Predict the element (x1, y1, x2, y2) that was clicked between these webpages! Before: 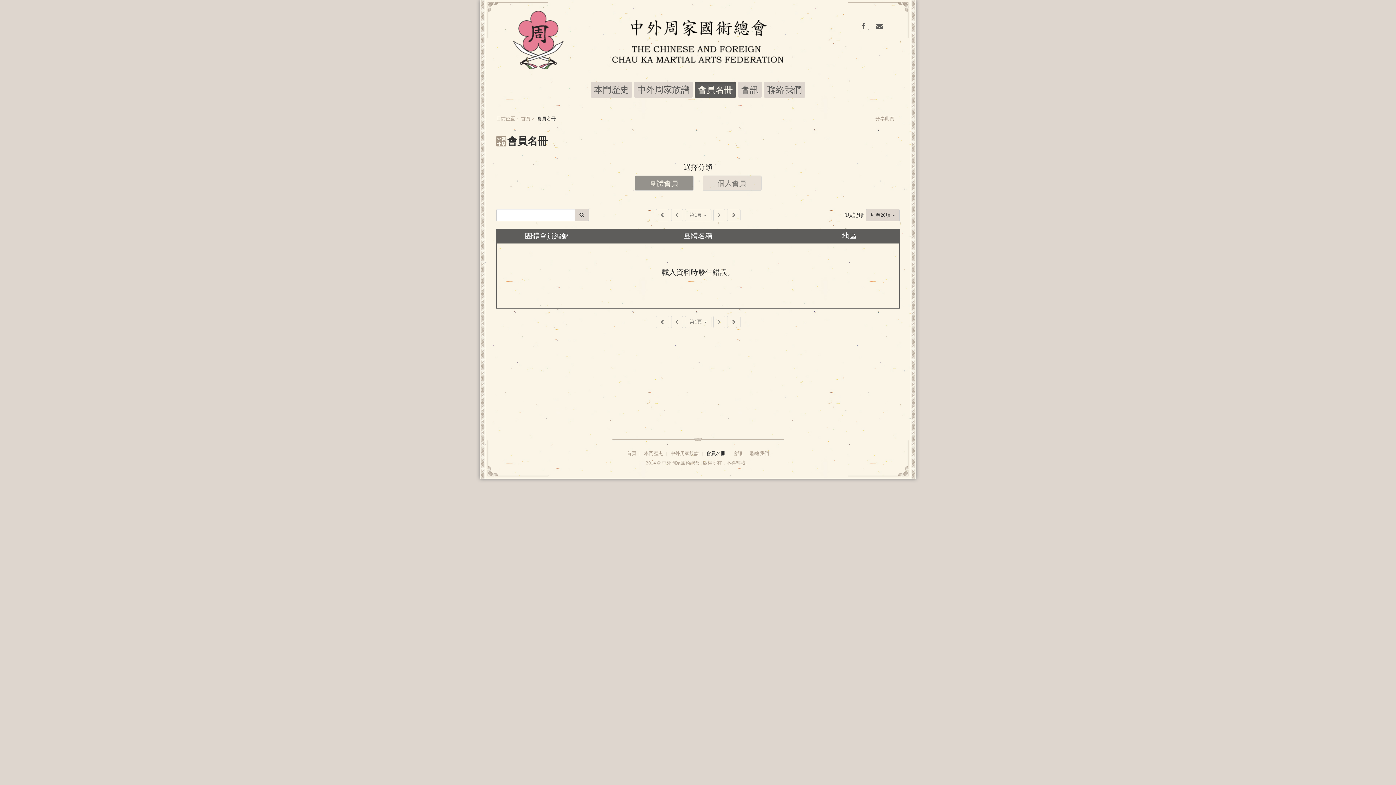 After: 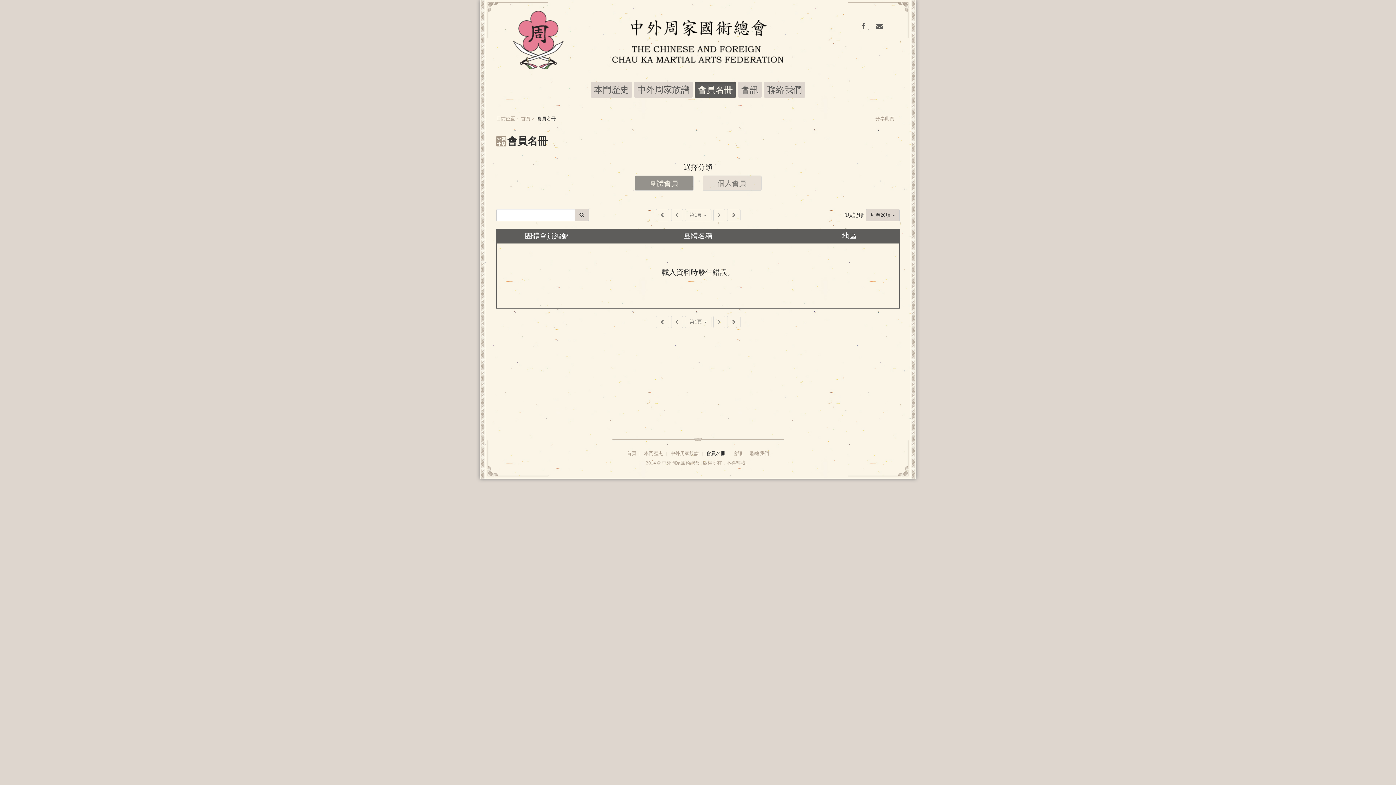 Action: bbox: (694, 81, 736, 97) label: 會員名冊